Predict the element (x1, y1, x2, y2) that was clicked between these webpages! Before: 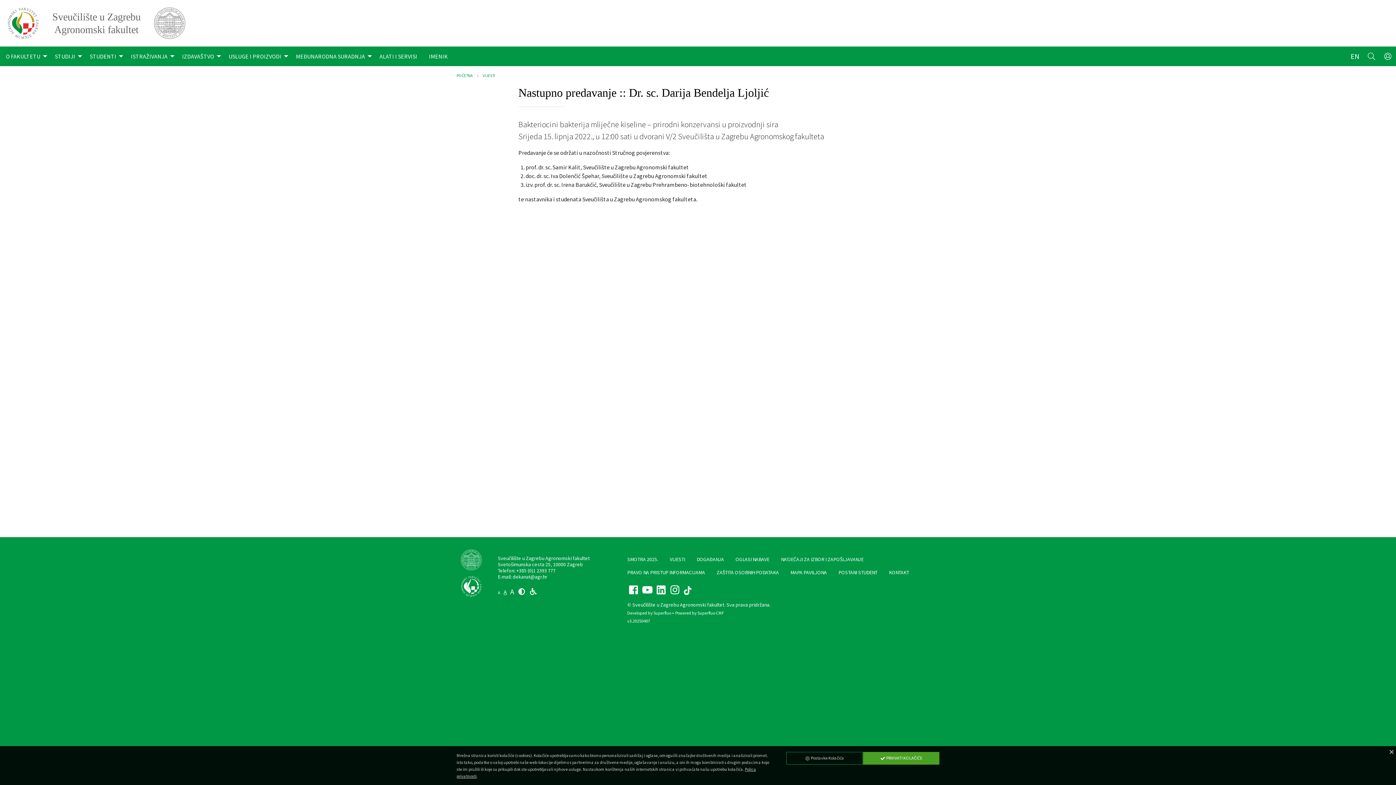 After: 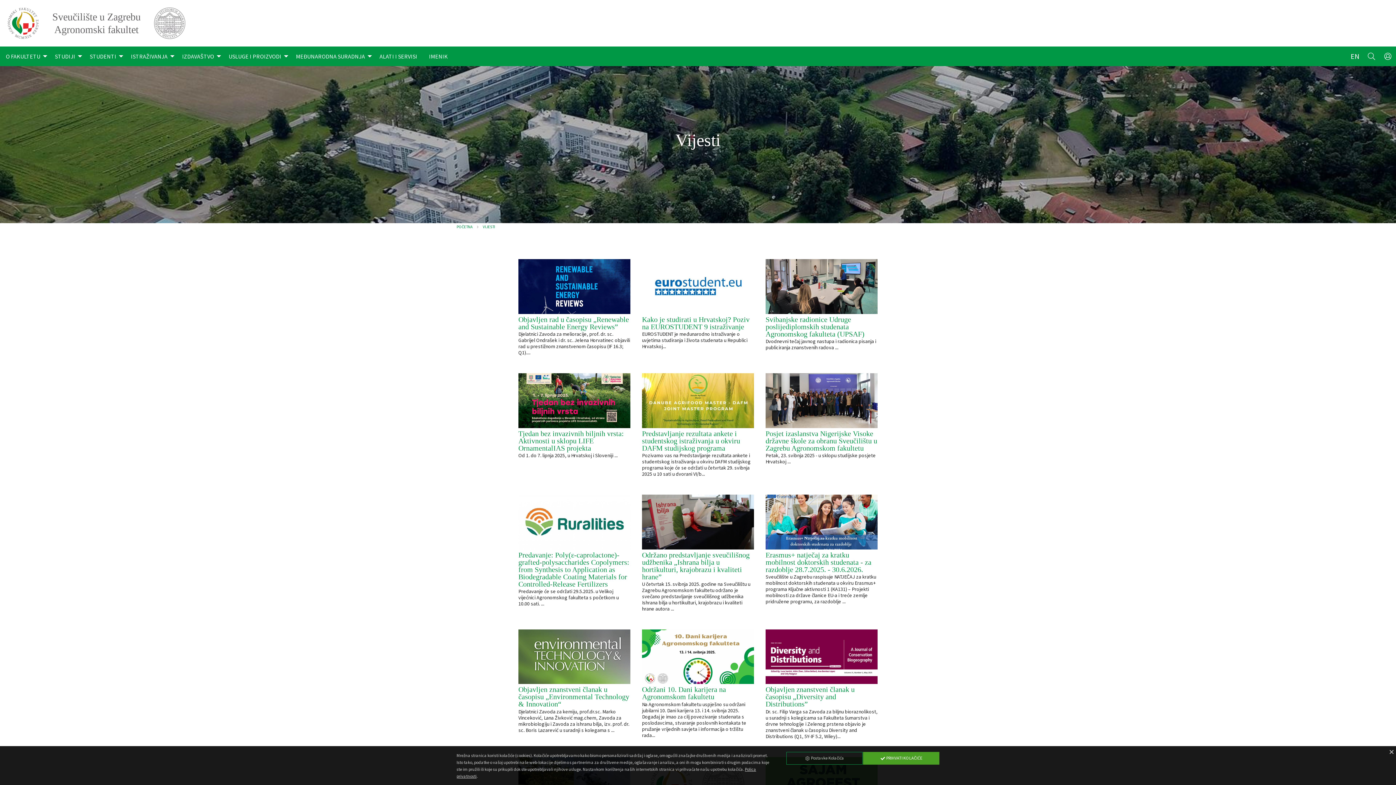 Action: bbox: (482, 73, 495, 78) label: VIJESTI